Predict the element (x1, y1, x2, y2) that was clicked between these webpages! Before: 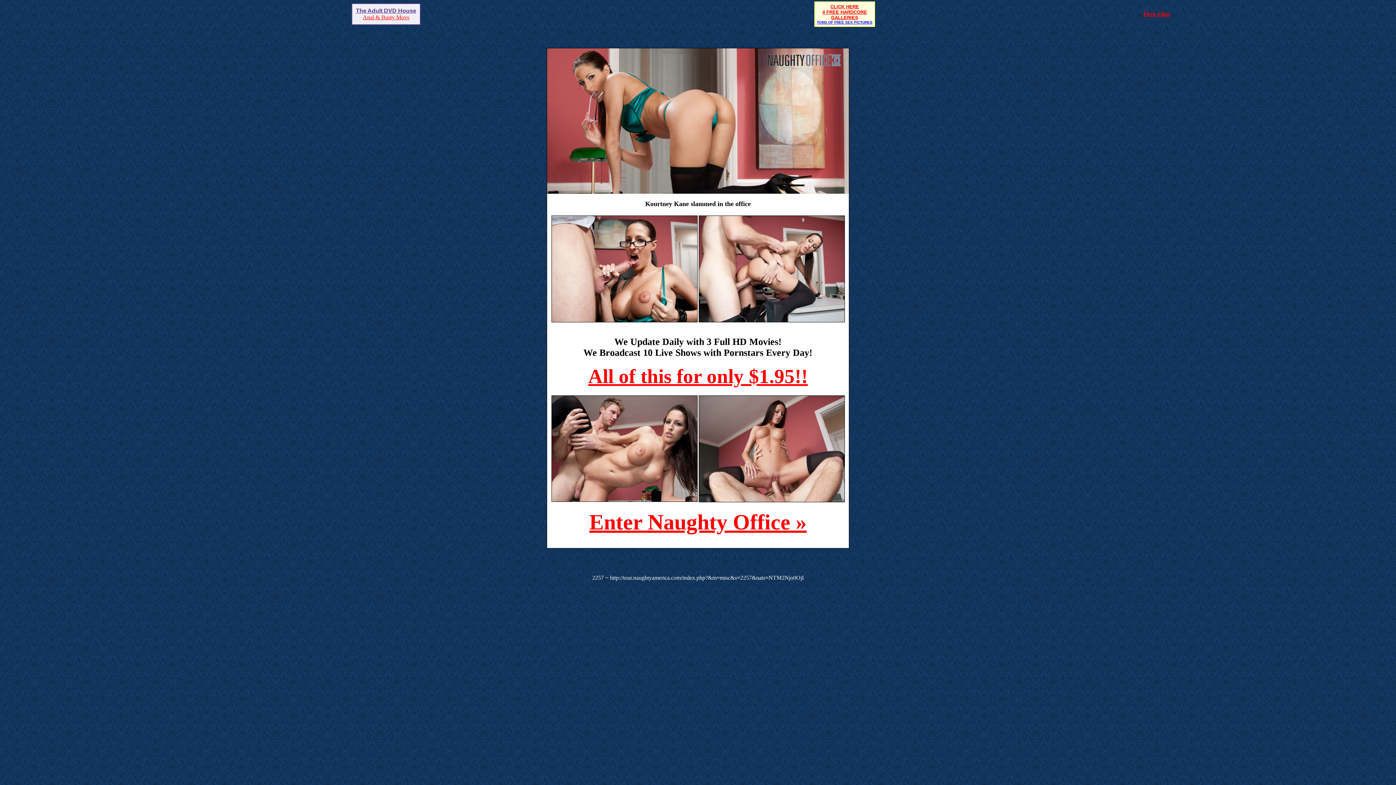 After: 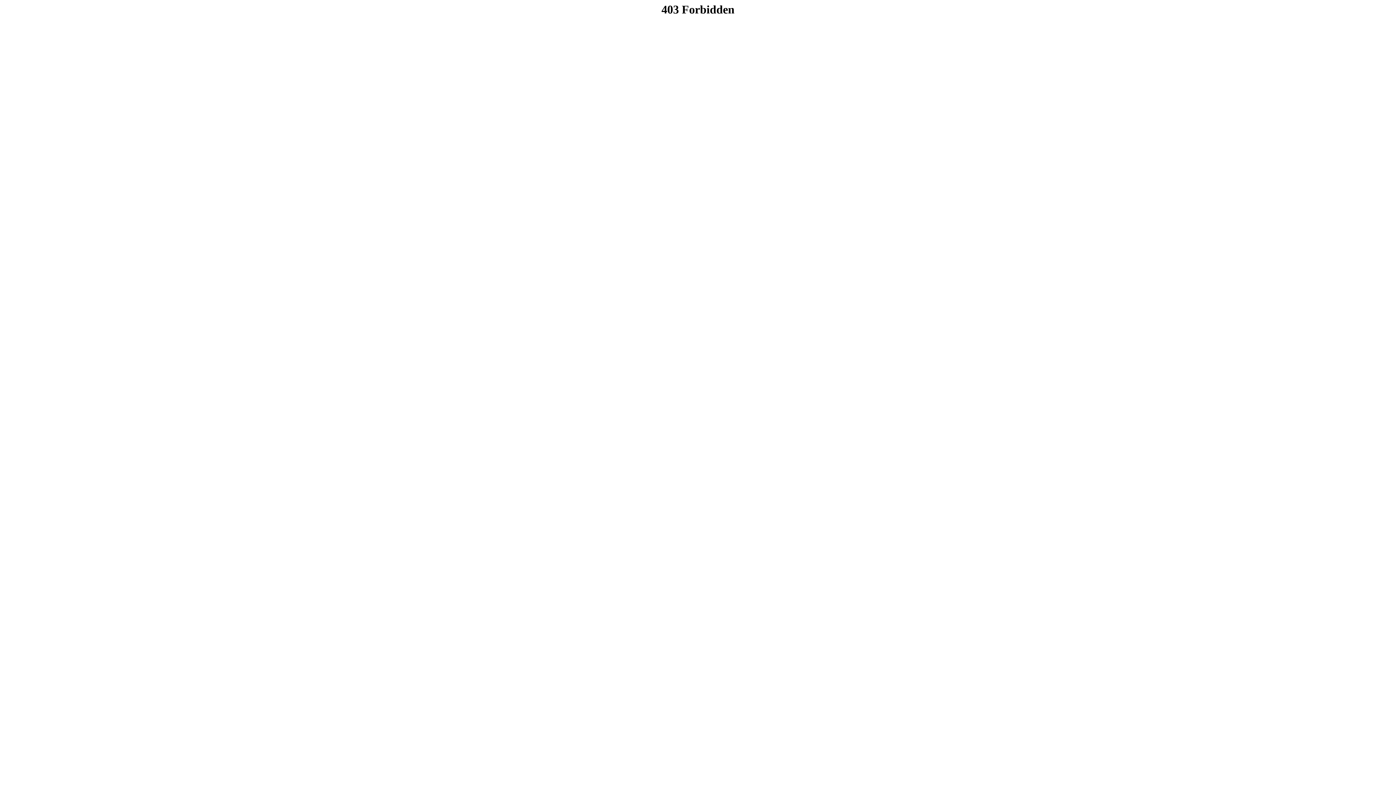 Action: label: Enter Naughty Office » bbox: (589, 510, 806, 534)